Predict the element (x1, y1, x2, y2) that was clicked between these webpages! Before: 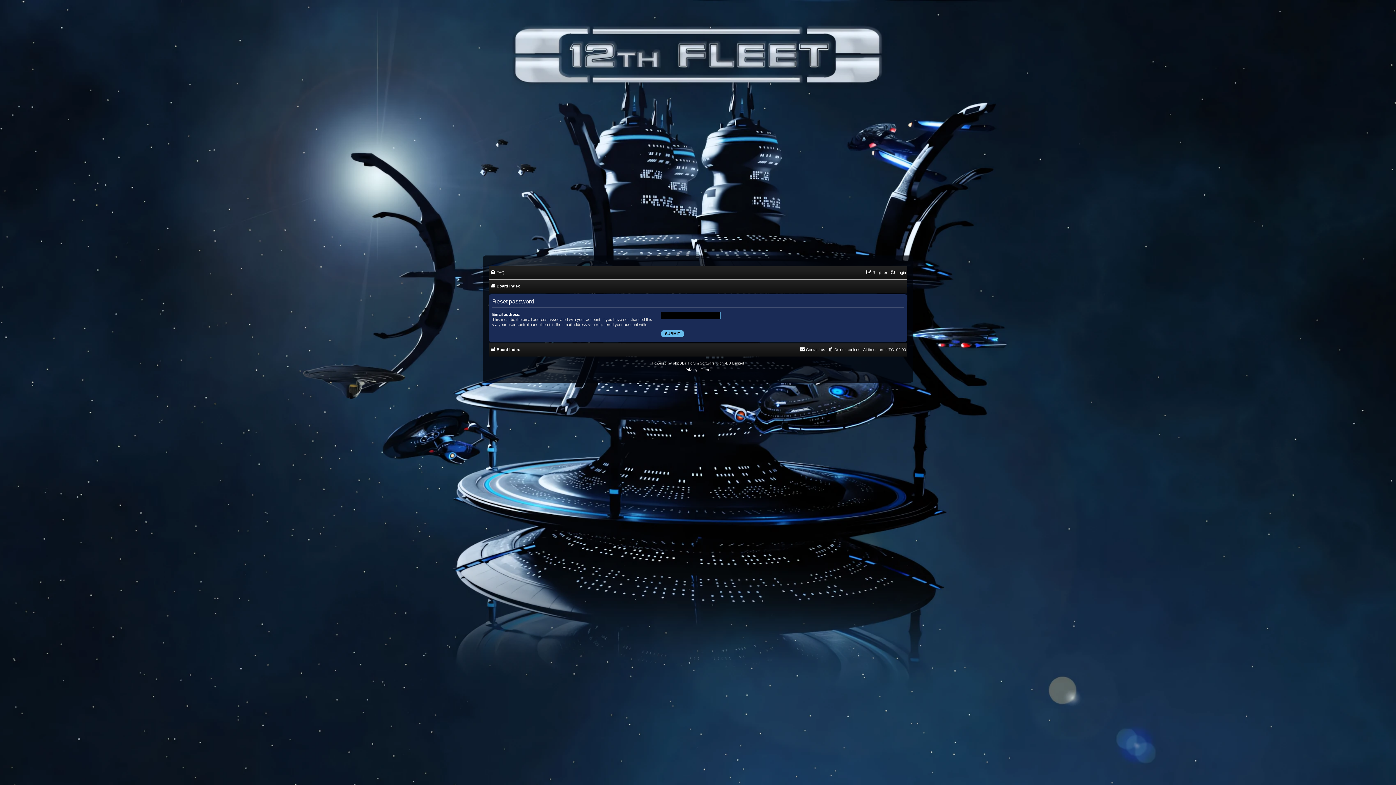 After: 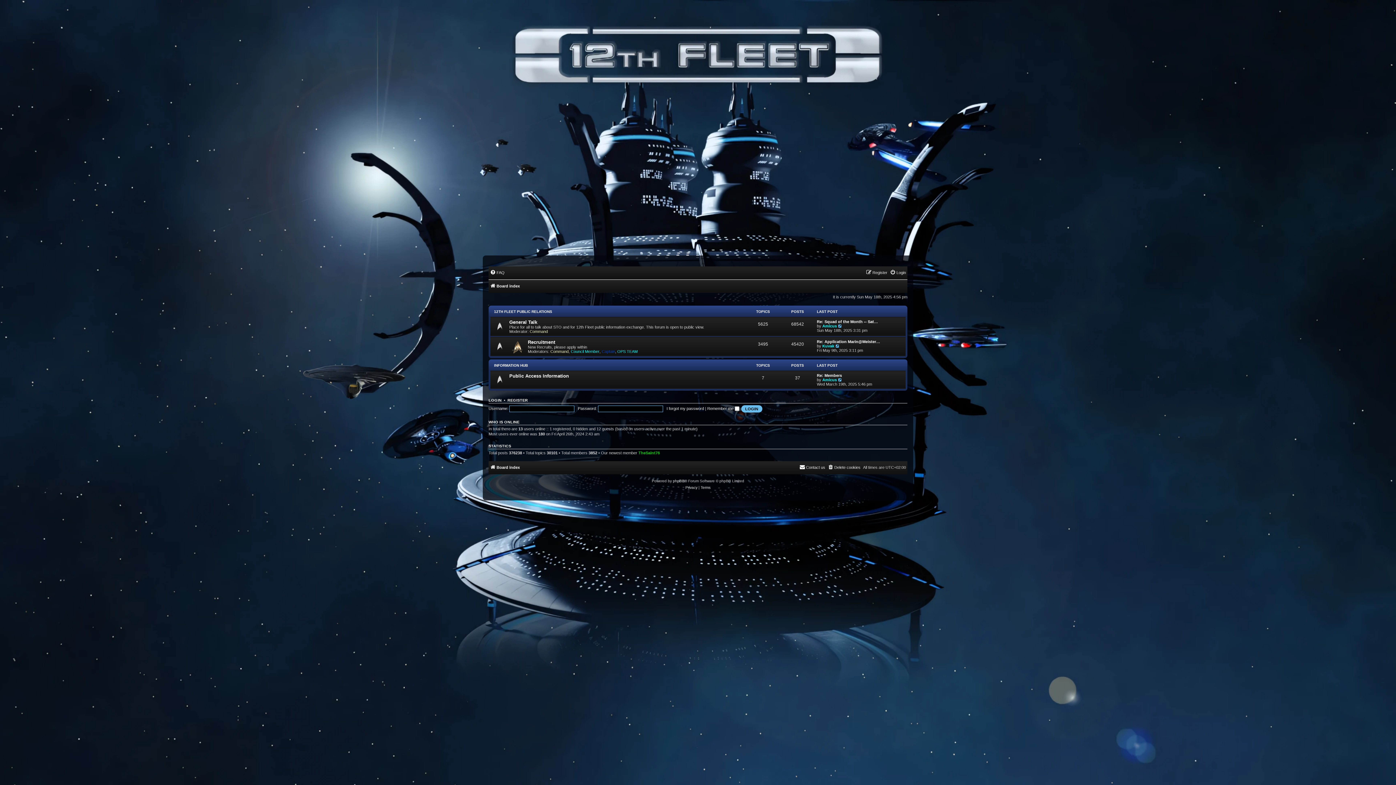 Action: bbox: (490, 345, 520, 354) label: Board index